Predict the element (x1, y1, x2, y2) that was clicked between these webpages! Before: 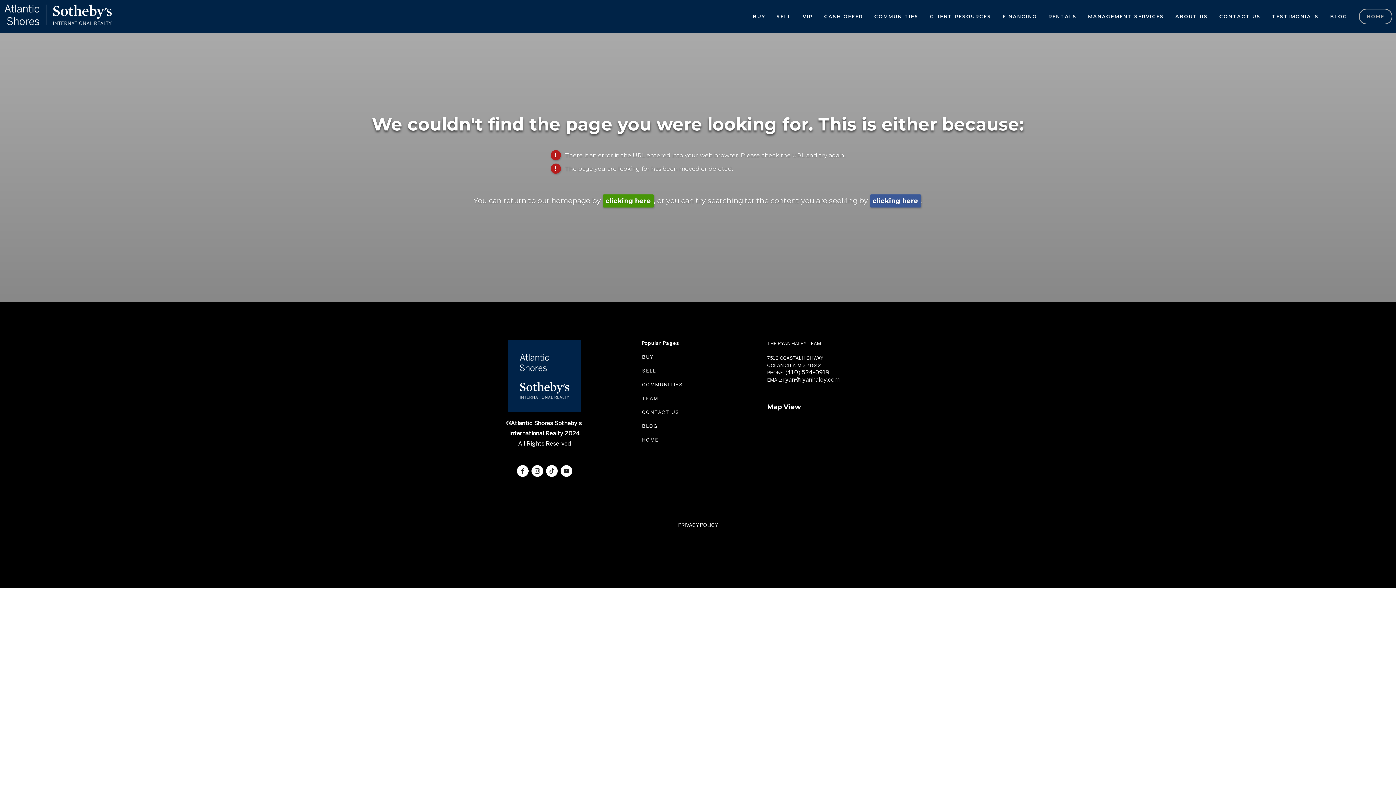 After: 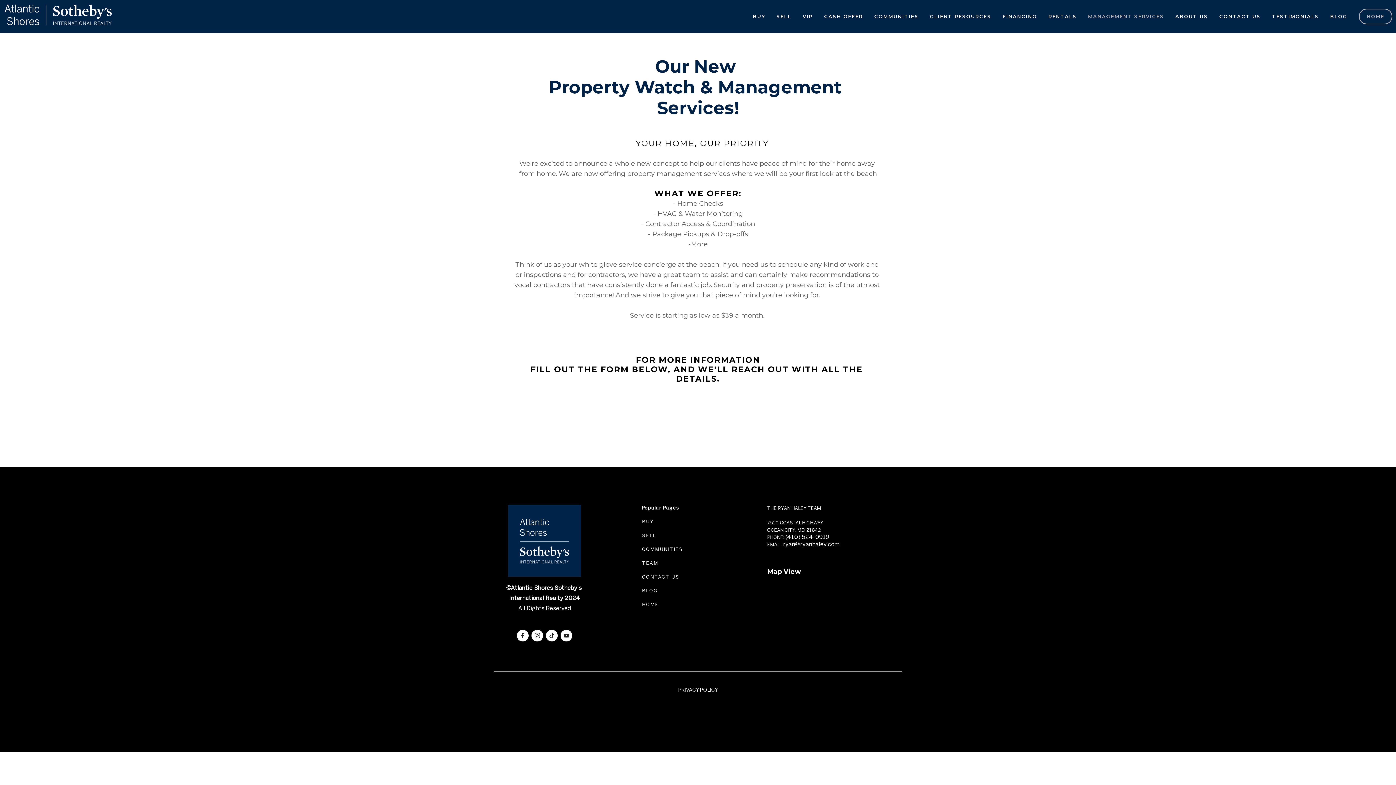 Action: bbox: (1083, 10, 1169, 22) label: MANAGEMENT SERVICES